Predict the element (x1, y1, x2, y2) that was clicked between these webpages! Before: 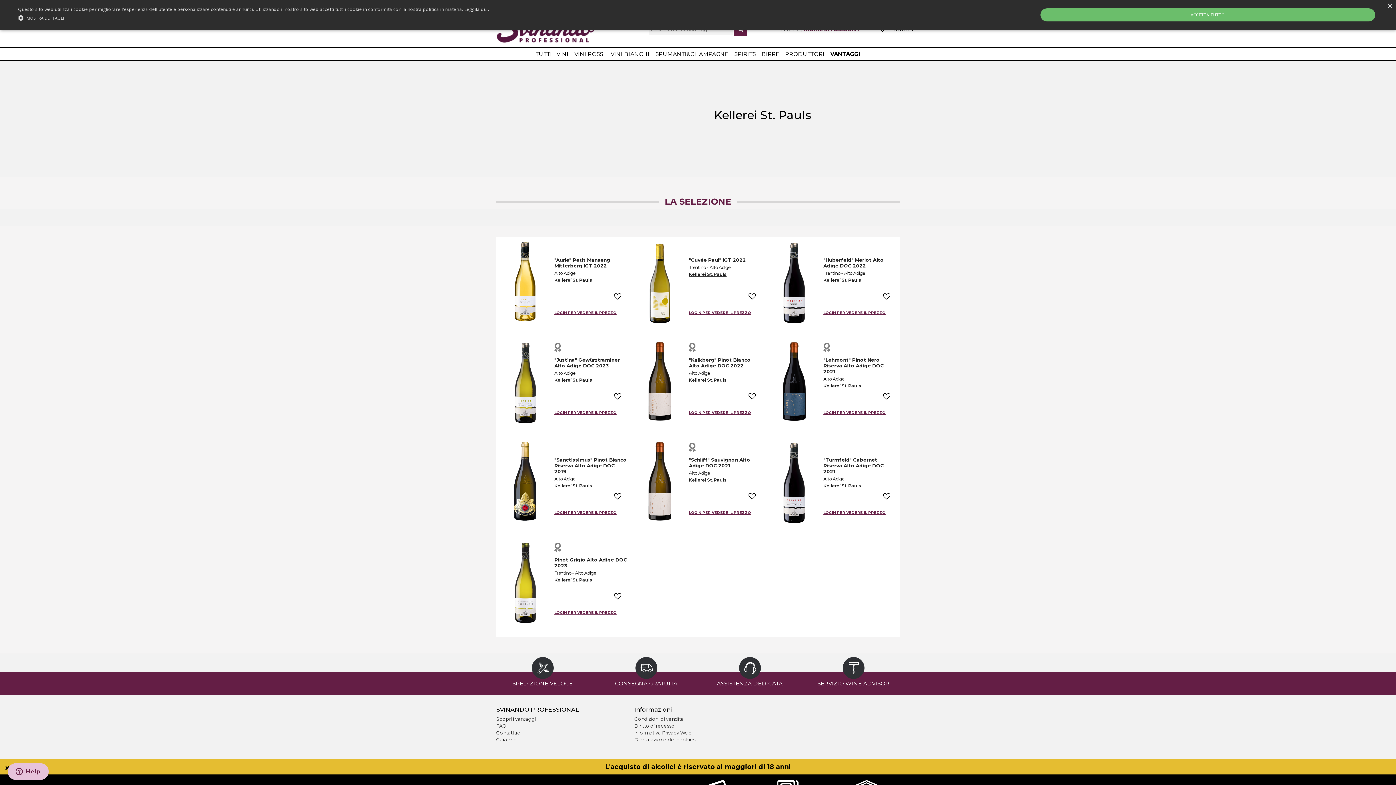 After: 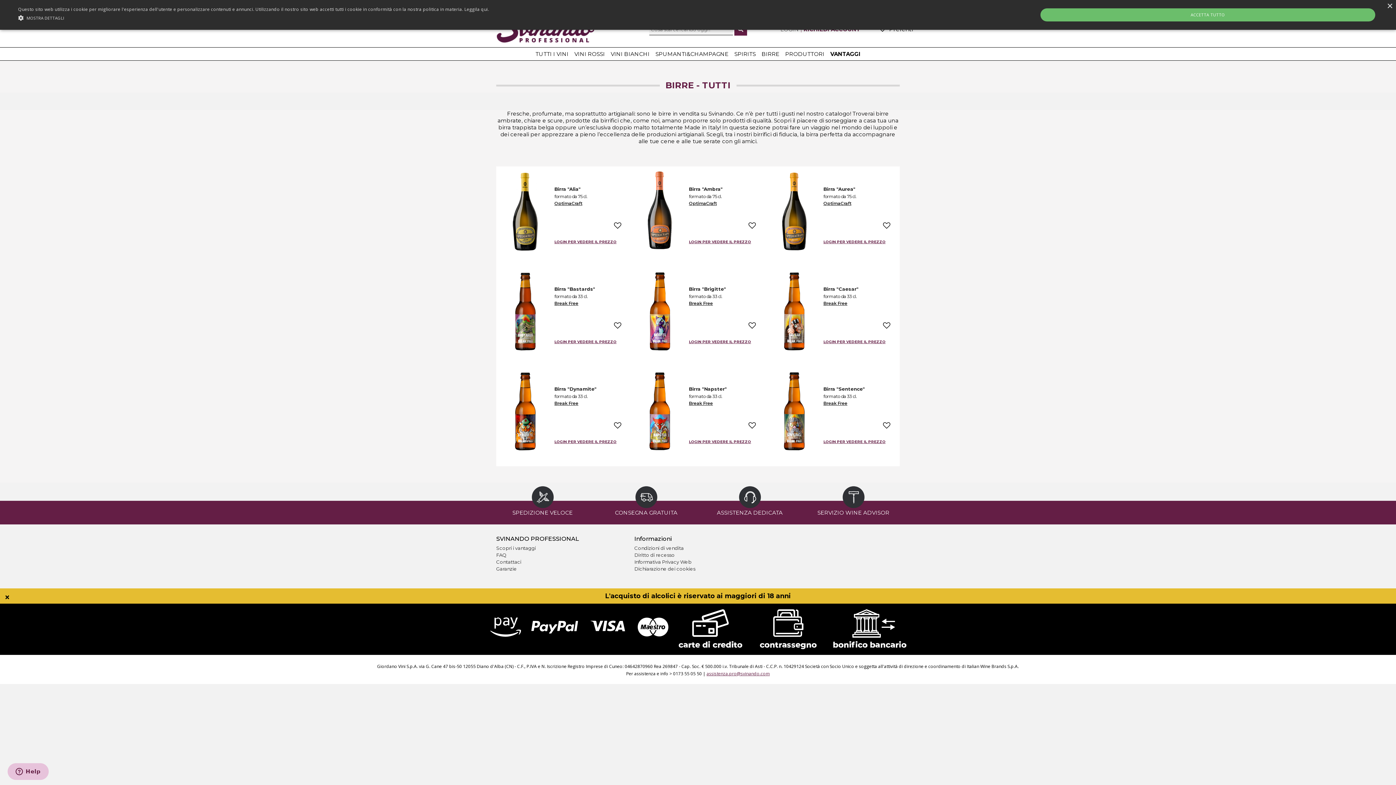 Action: label: BIRRE bbox: (758, 47, 782, 60)